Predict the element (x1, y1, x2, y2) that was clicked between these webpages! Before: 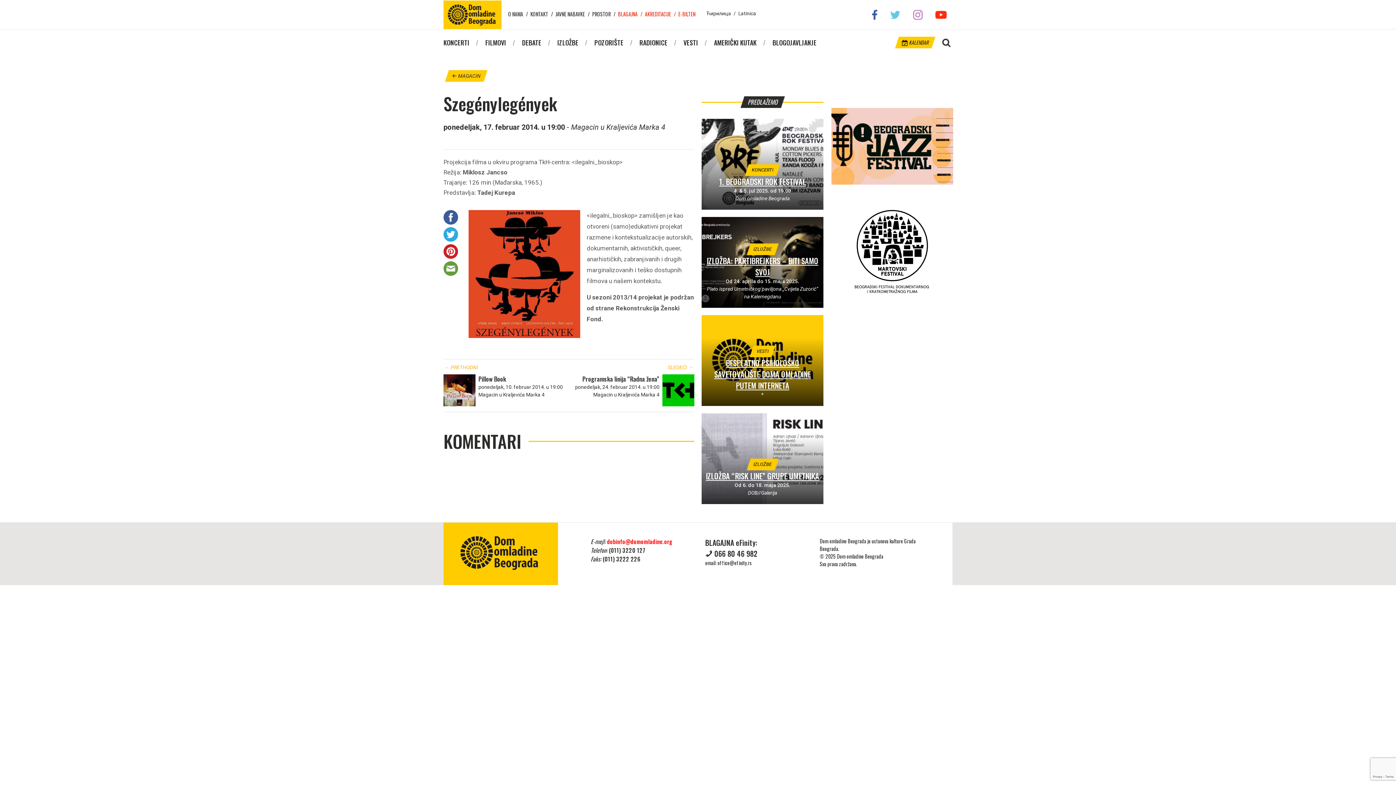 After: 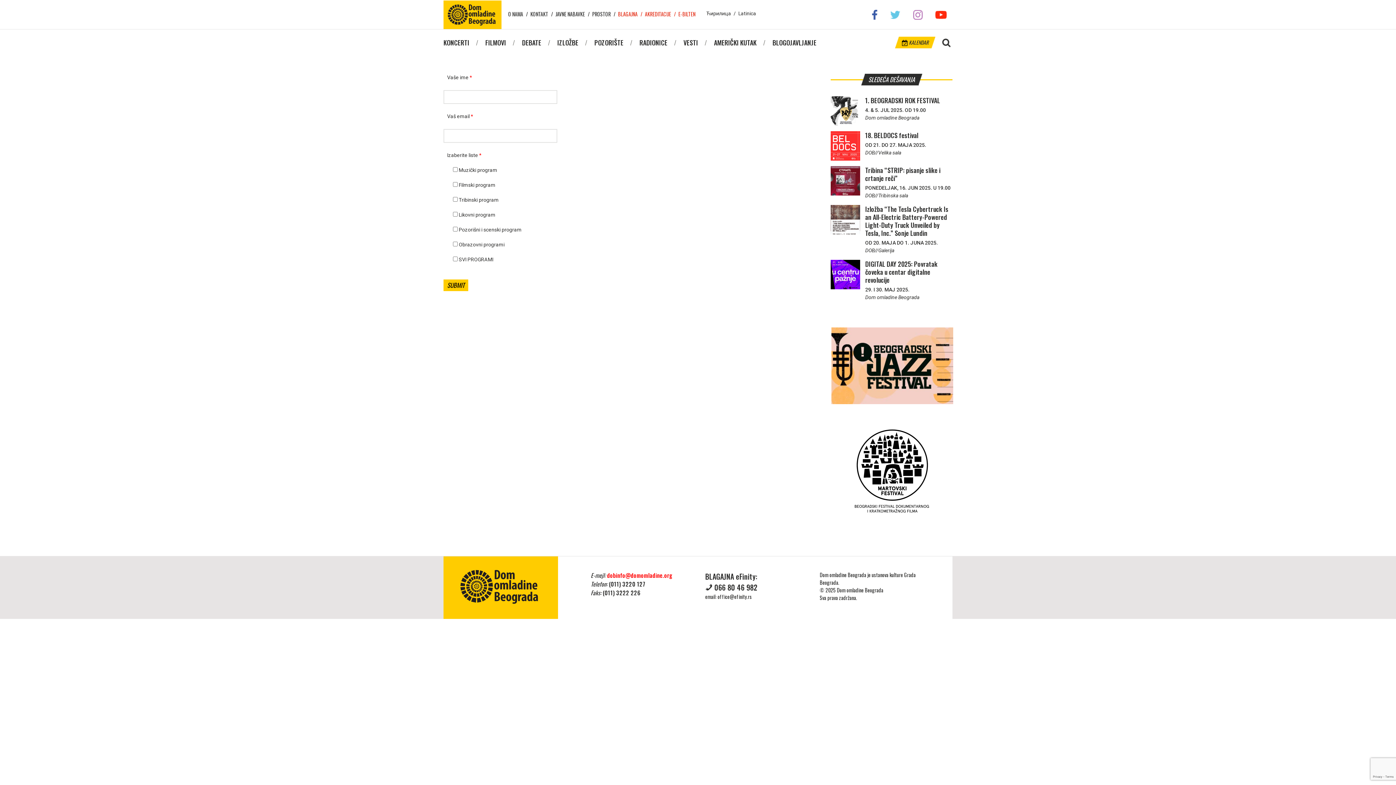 Action: label: E-BILTEN bbox: (678, 10, 695, 17)